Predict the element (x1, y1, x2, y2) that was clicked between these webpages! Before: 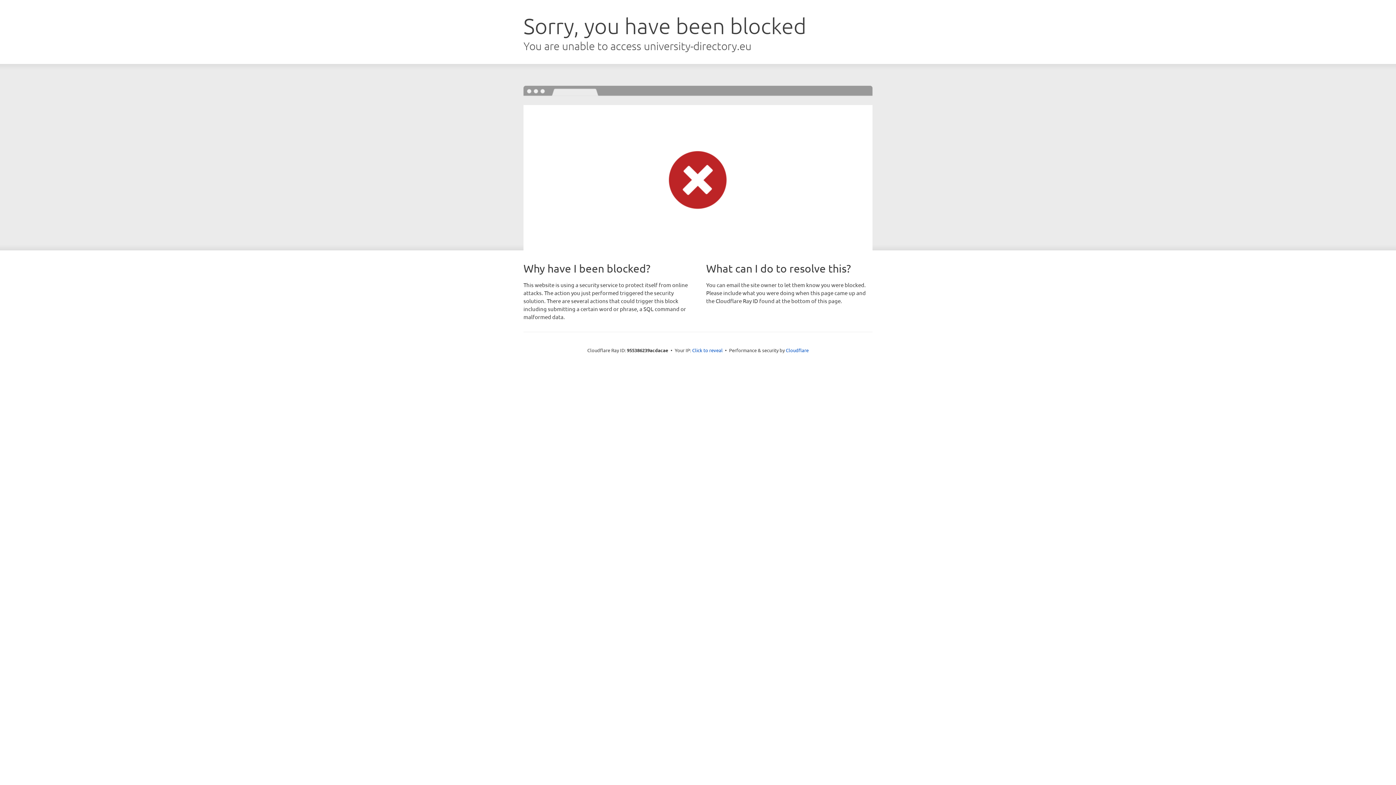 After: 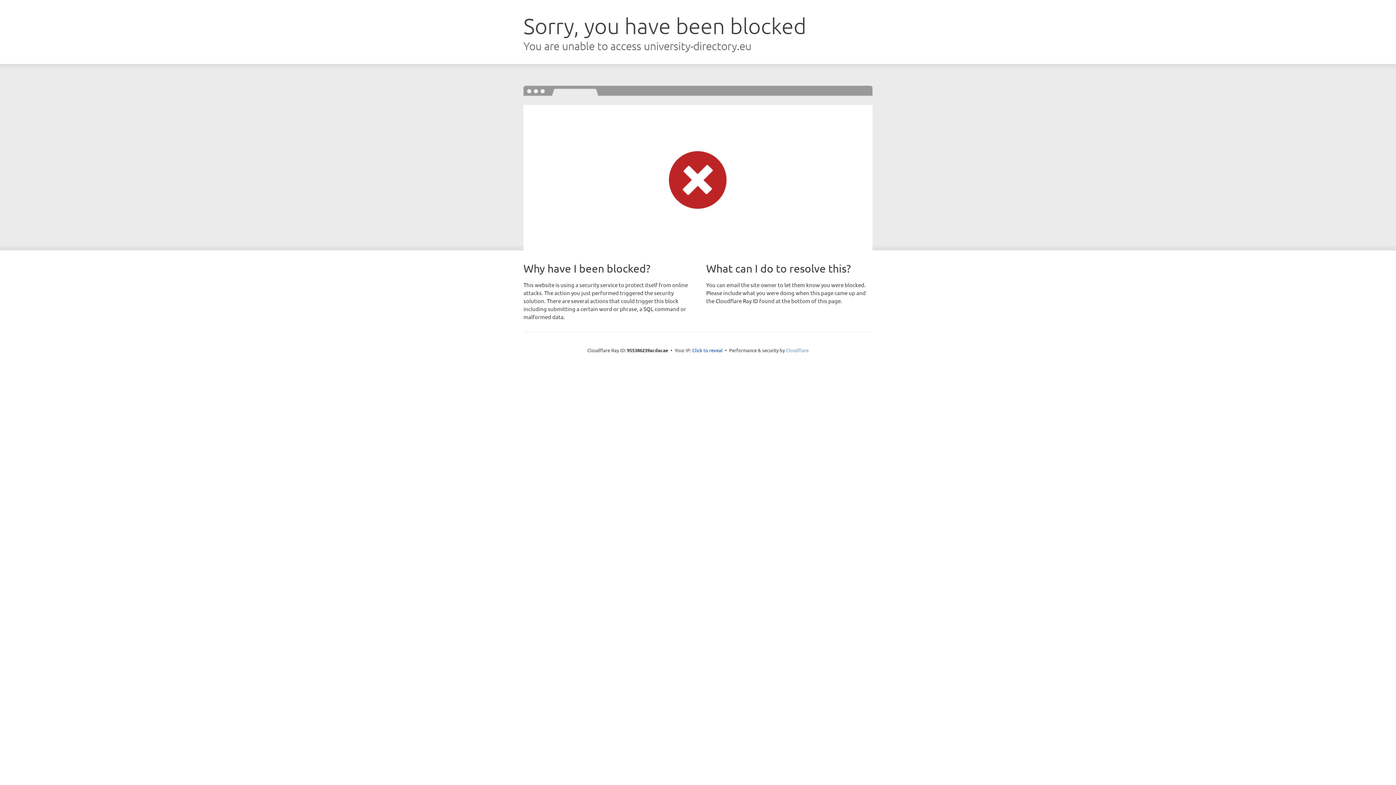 Action: label: Cloudflare bbox: (786, 347, 808, 353)